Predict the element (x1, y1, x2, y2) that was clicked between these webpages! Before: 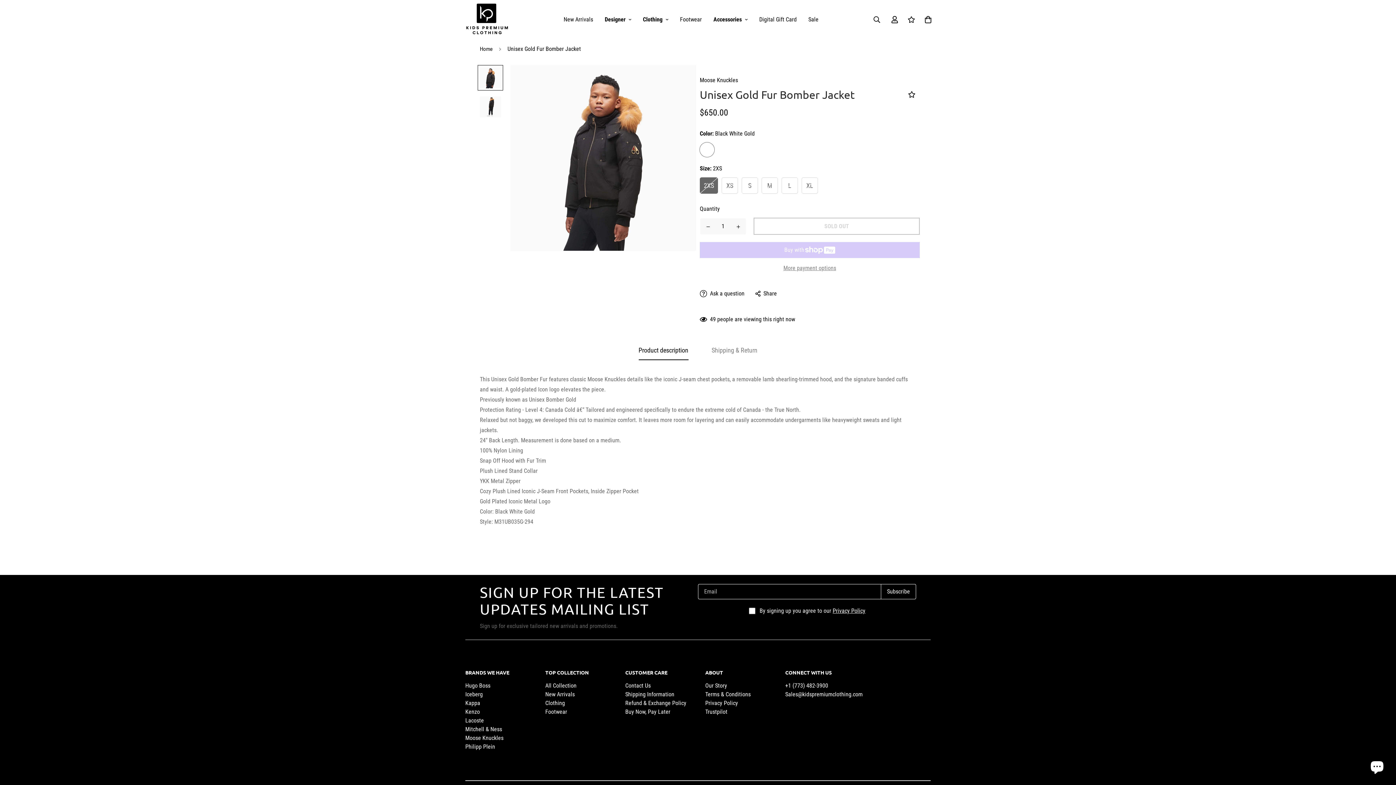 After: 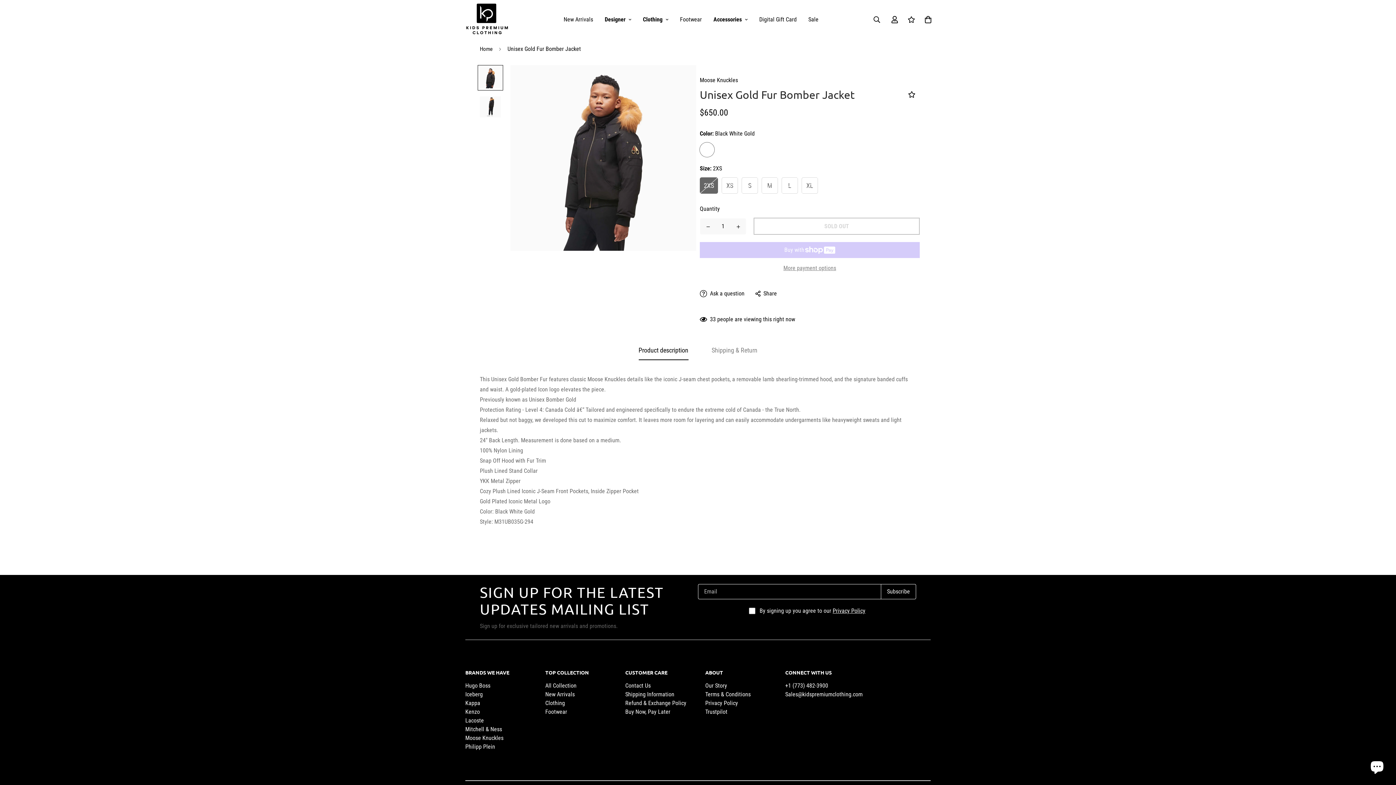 Action: bbox: (465, 743, 495, 750) label: Philipp Plein